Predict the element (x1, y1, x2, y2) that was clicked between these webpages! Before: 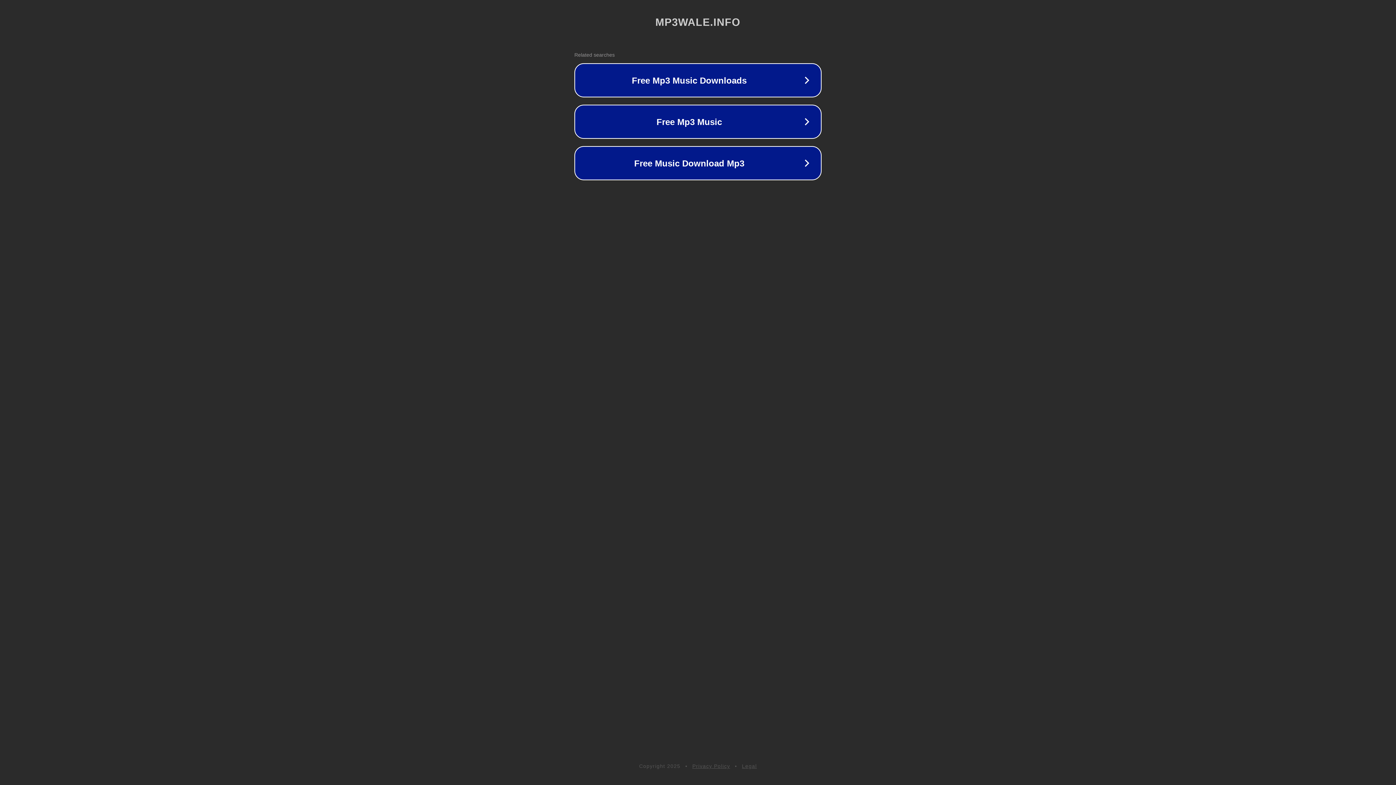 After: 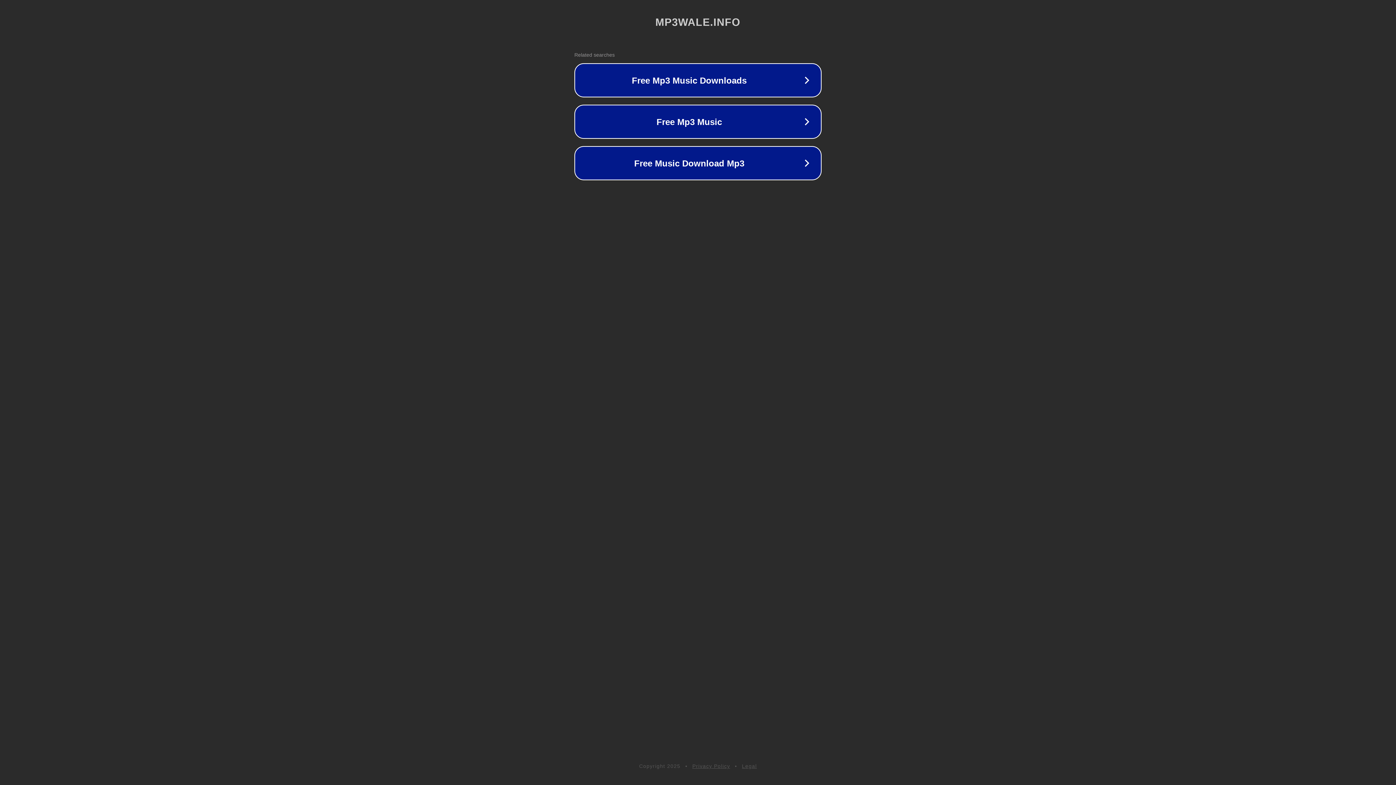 Action: label: Legal bbox: (742, 763, 757, 769)